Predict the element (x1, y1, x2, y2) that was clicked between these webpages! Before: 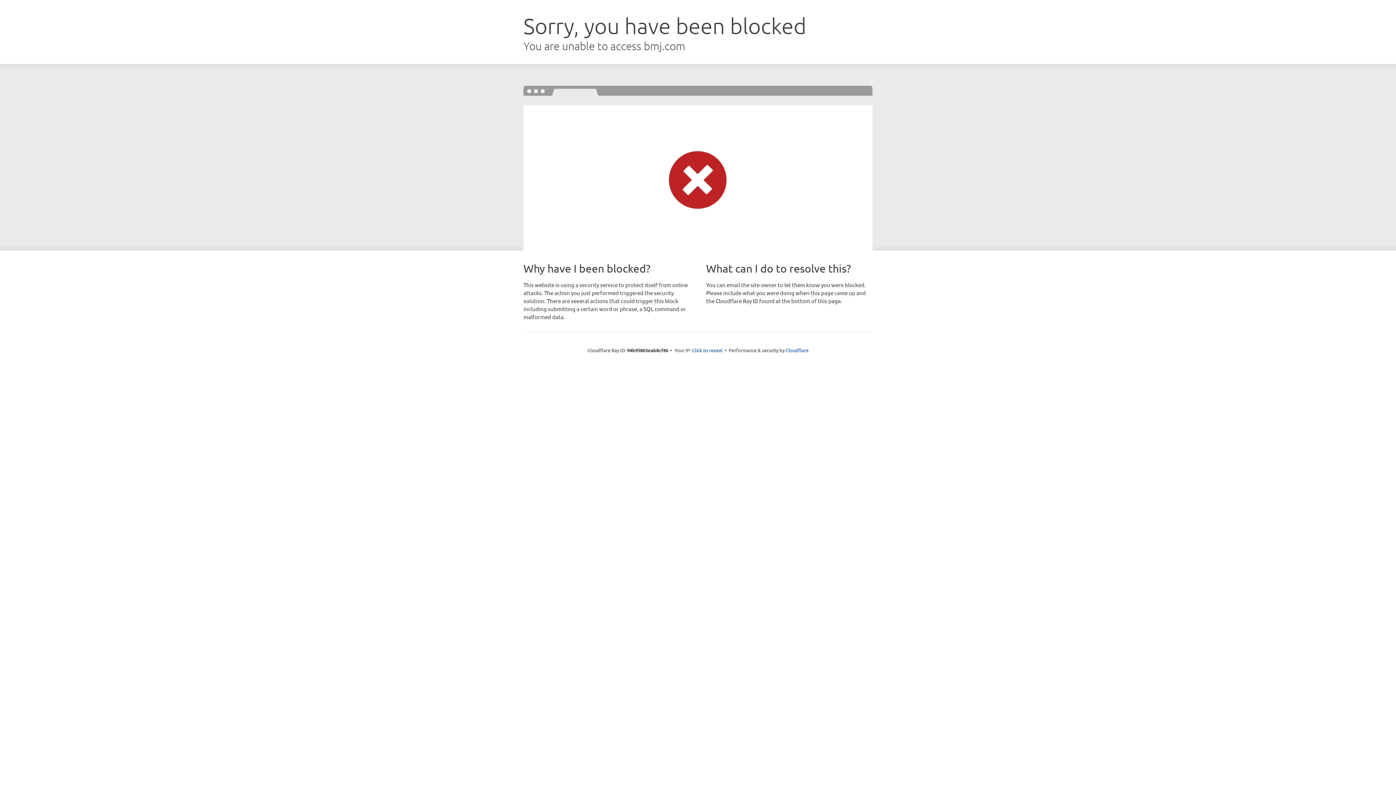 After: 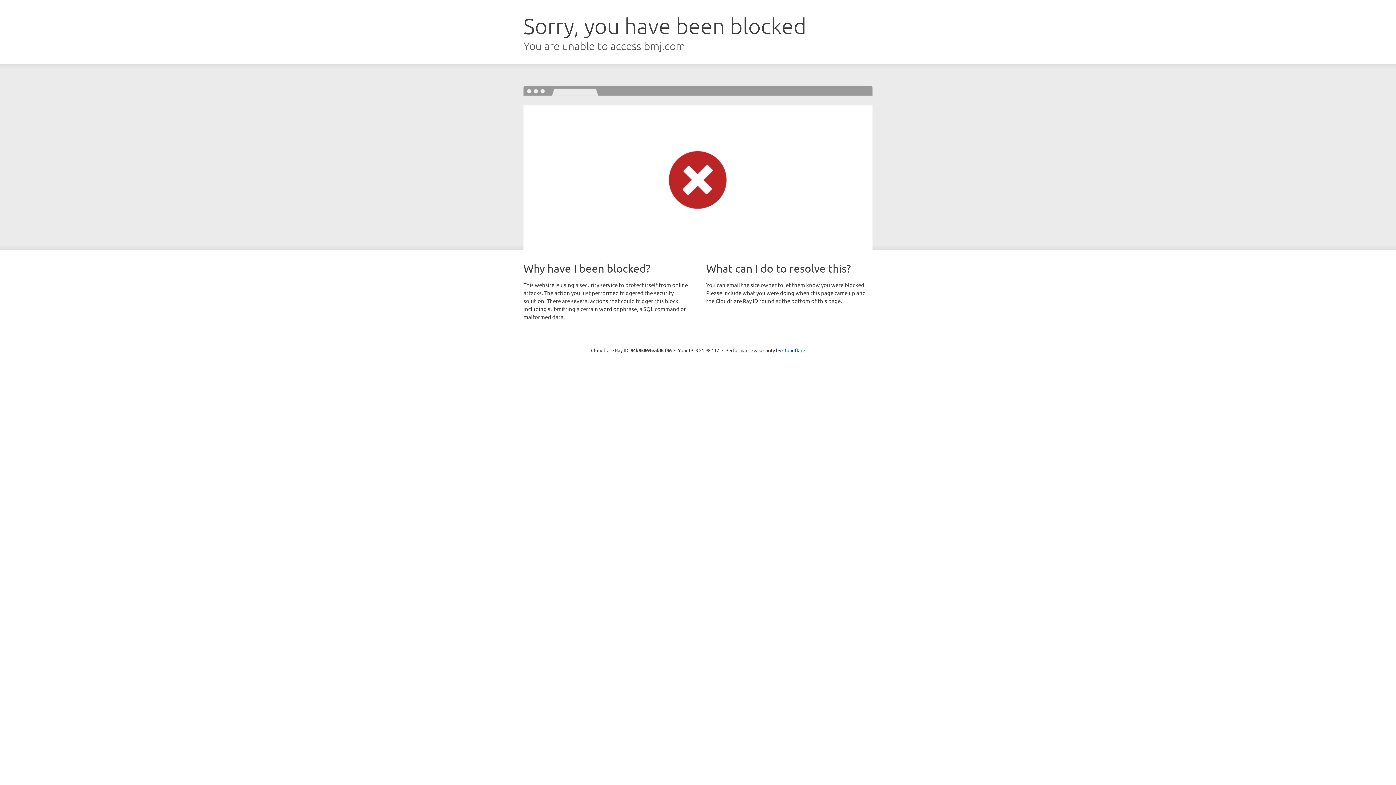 Action: label: Click to reveal bbox: (692, 346, 722, 353)